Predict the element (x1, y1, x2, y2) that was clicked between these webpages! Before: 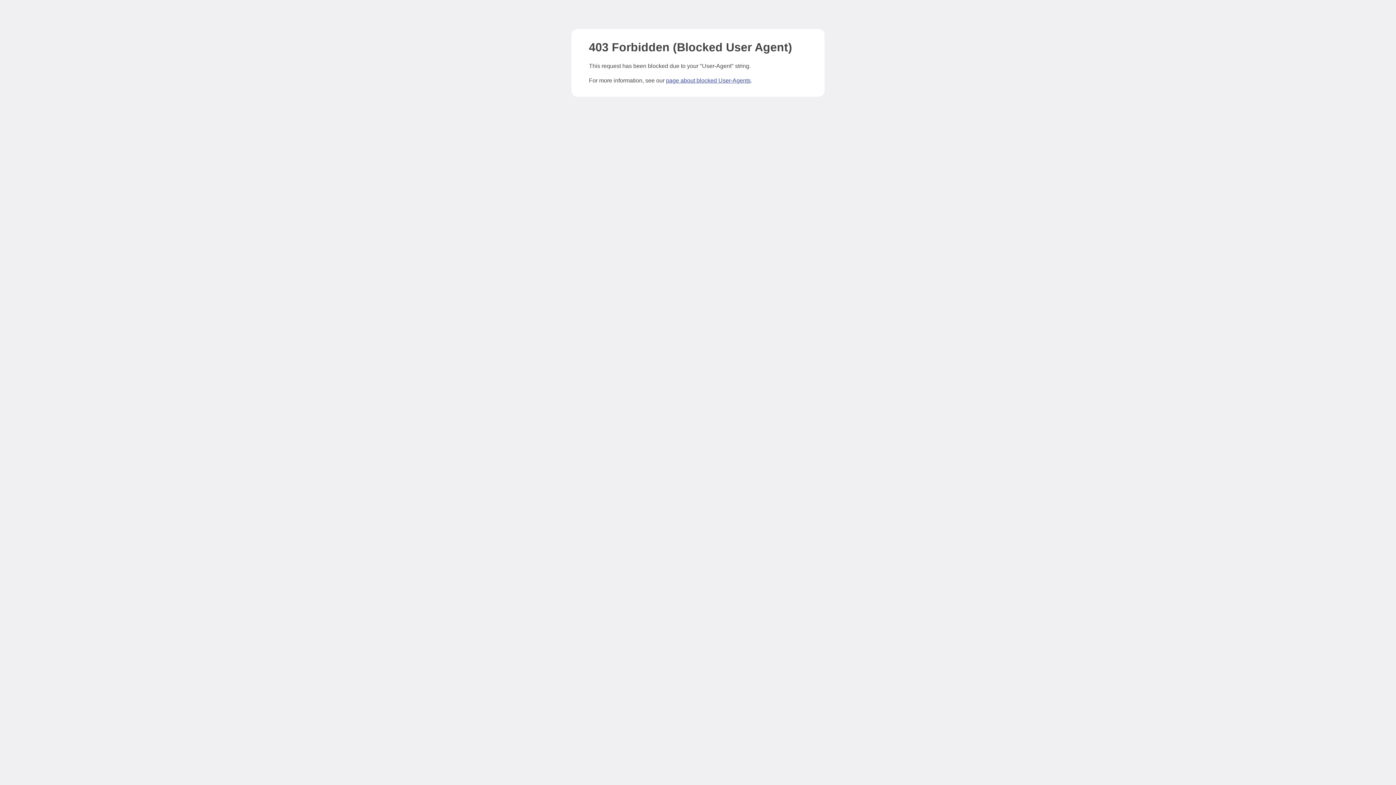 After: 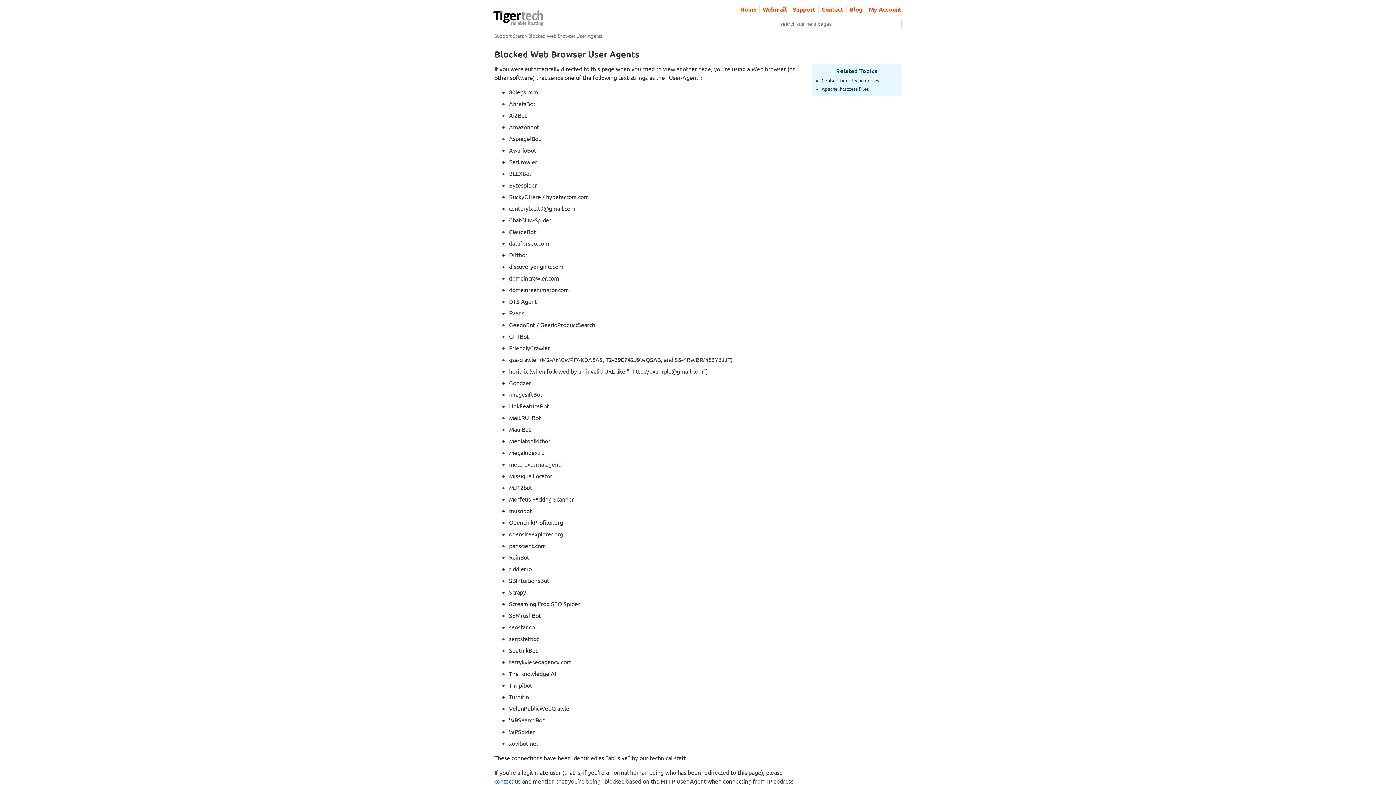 Action: label: page about blocked User-Agents bbox: (666, 77, 750, 83)